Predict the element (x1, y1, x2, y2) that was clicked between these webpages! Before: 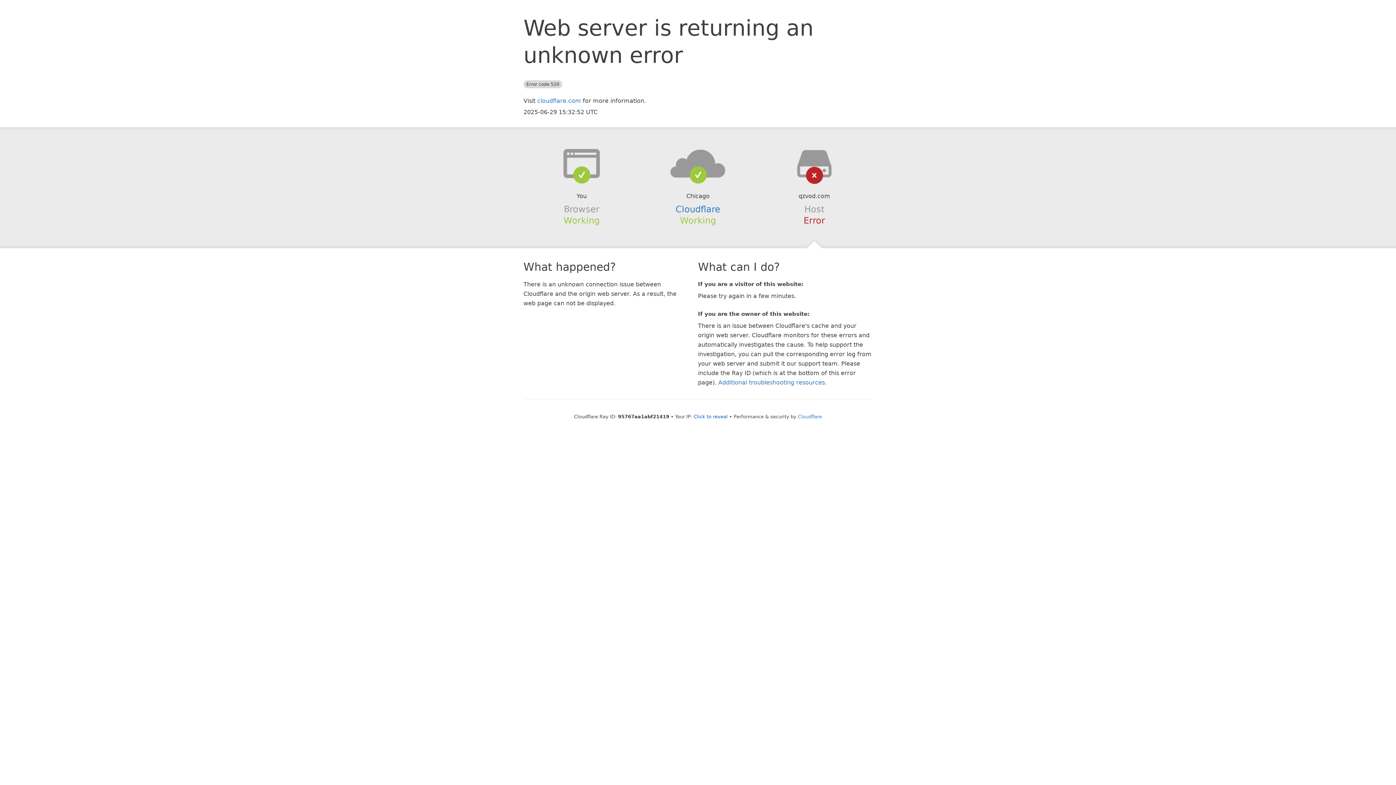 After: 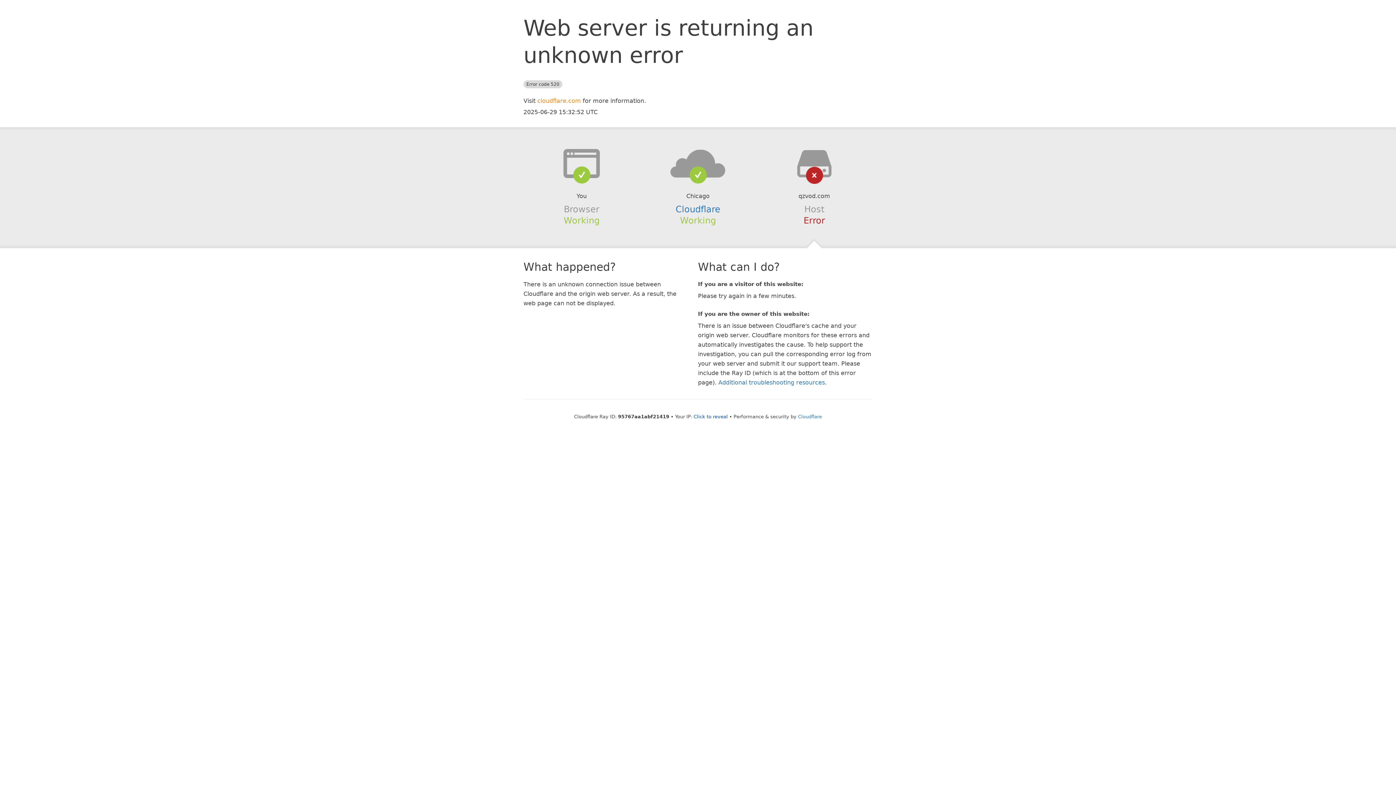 Action: bbox: (537, 97, 581, 104) label: cloudflare.com